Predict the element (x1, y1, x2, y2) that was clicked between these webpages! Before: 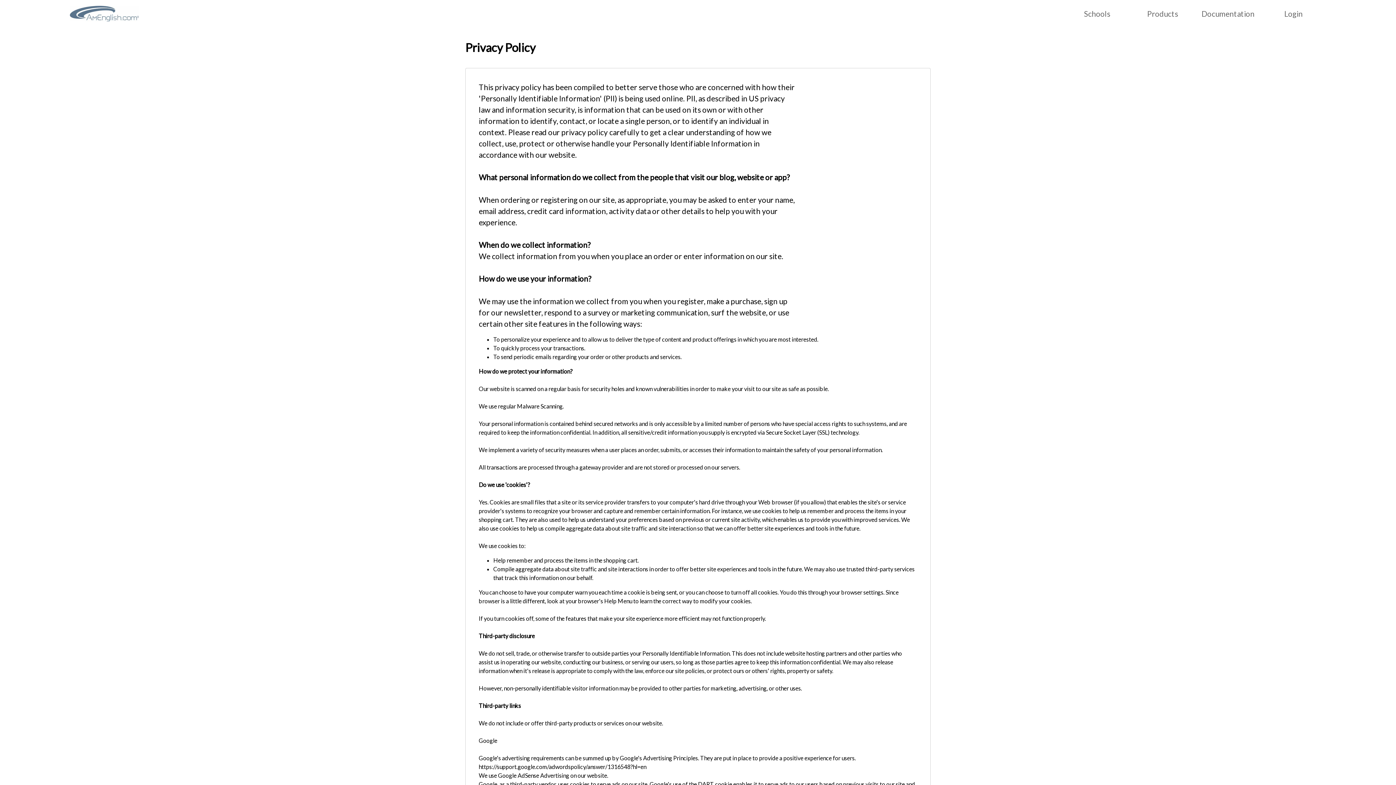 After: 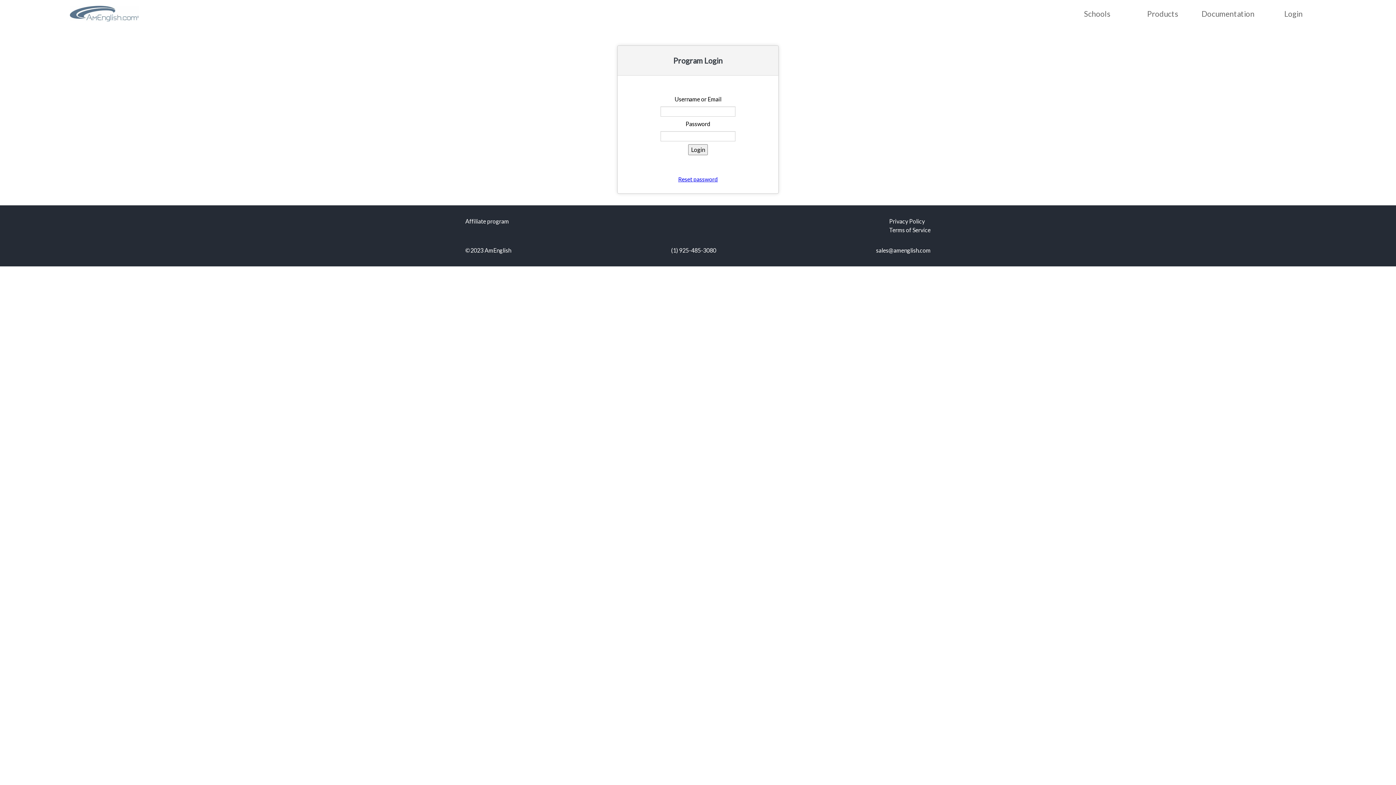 Action: bbox: (1261, 4, 1326, 23) label: Login